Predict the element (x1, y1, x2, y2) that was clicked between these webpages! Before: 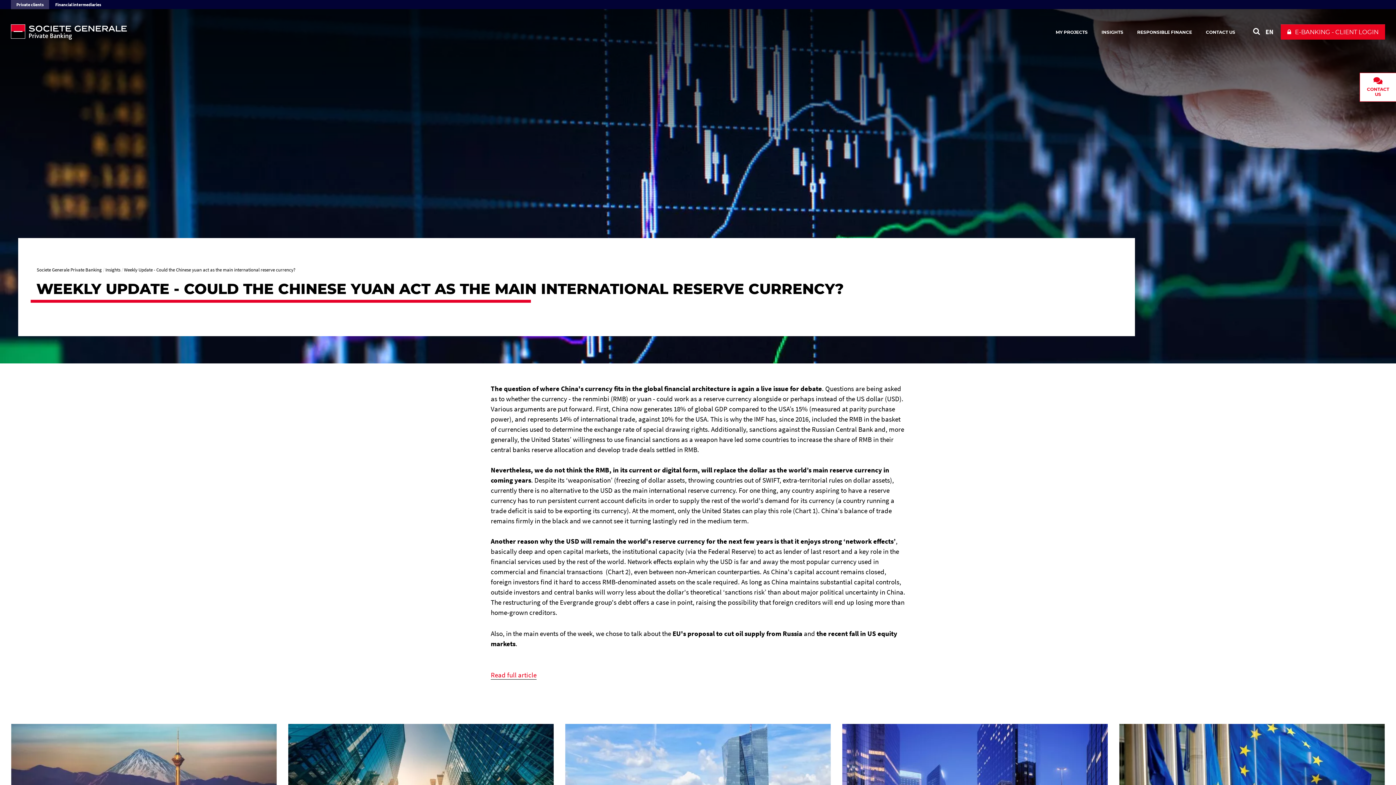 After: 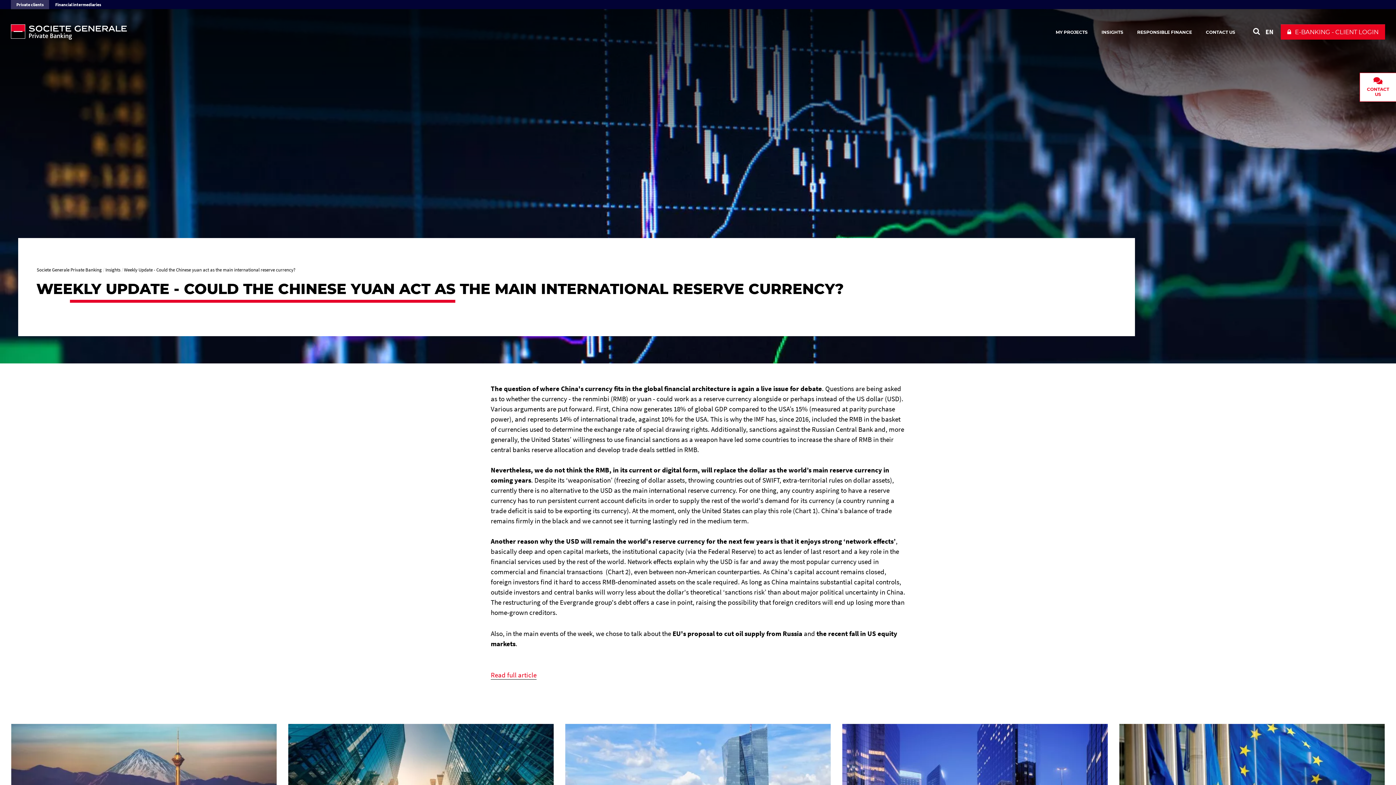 Action: label: See website in English bbox: (1265, 24, 1273, 39)